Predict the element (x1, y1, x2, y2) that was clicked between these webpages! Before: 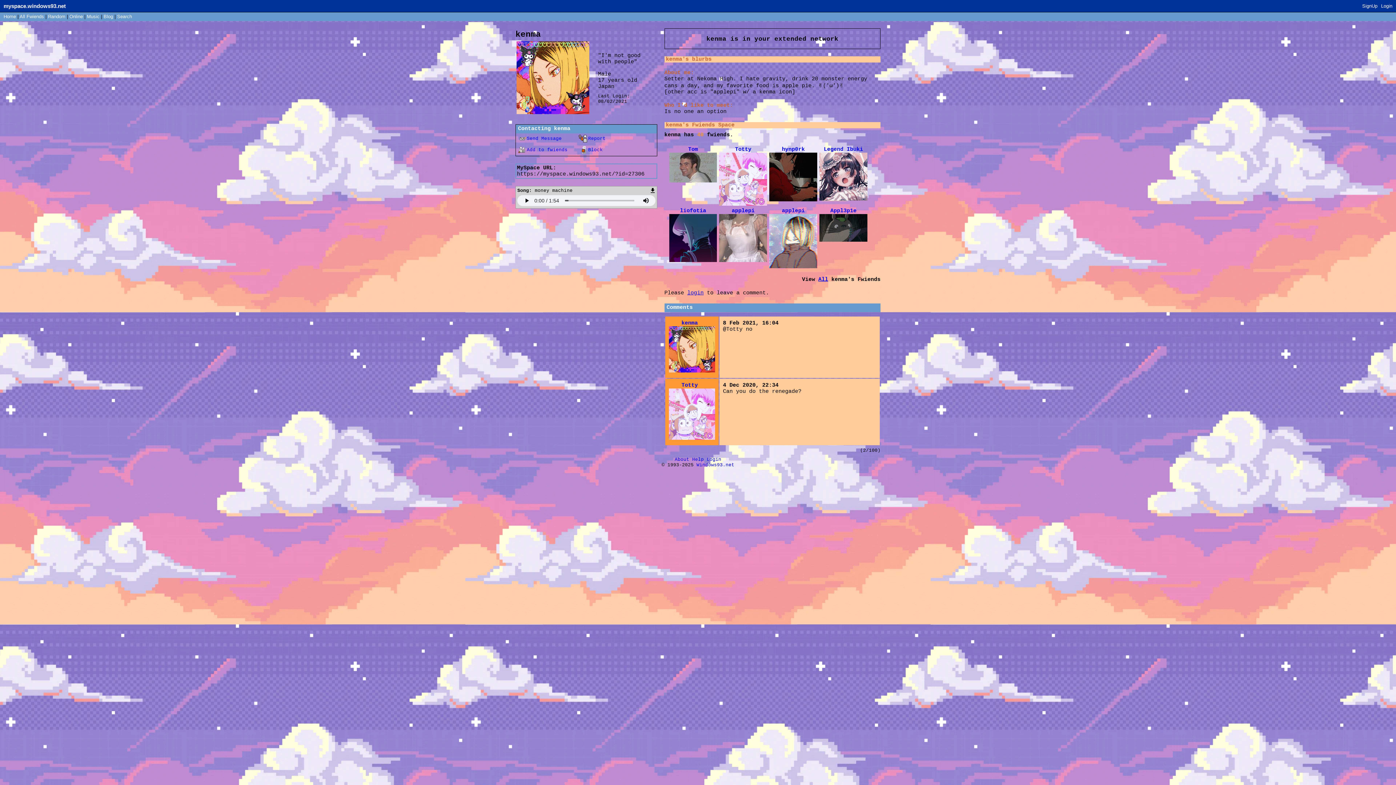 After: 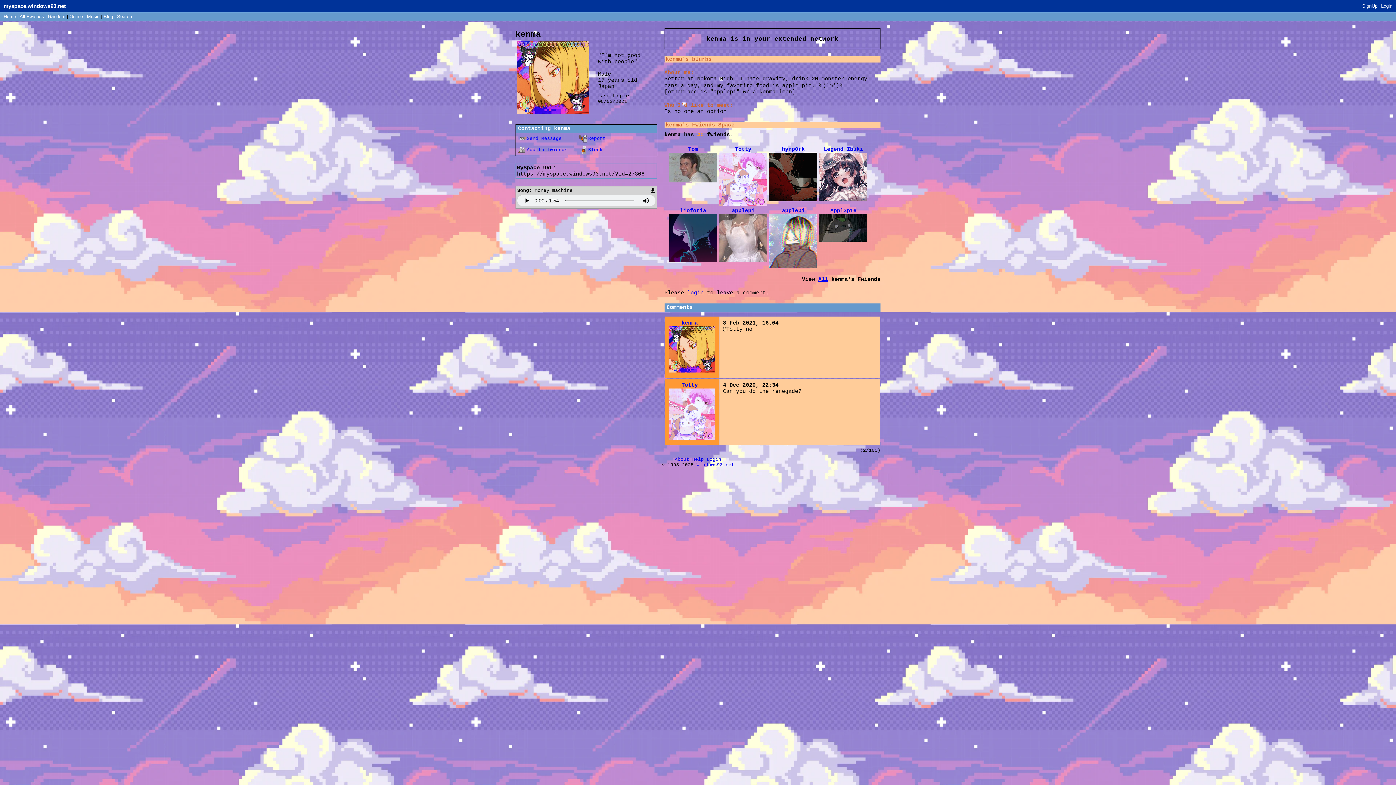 Action: label: kenma bbox: (668, 320, 715, 374)